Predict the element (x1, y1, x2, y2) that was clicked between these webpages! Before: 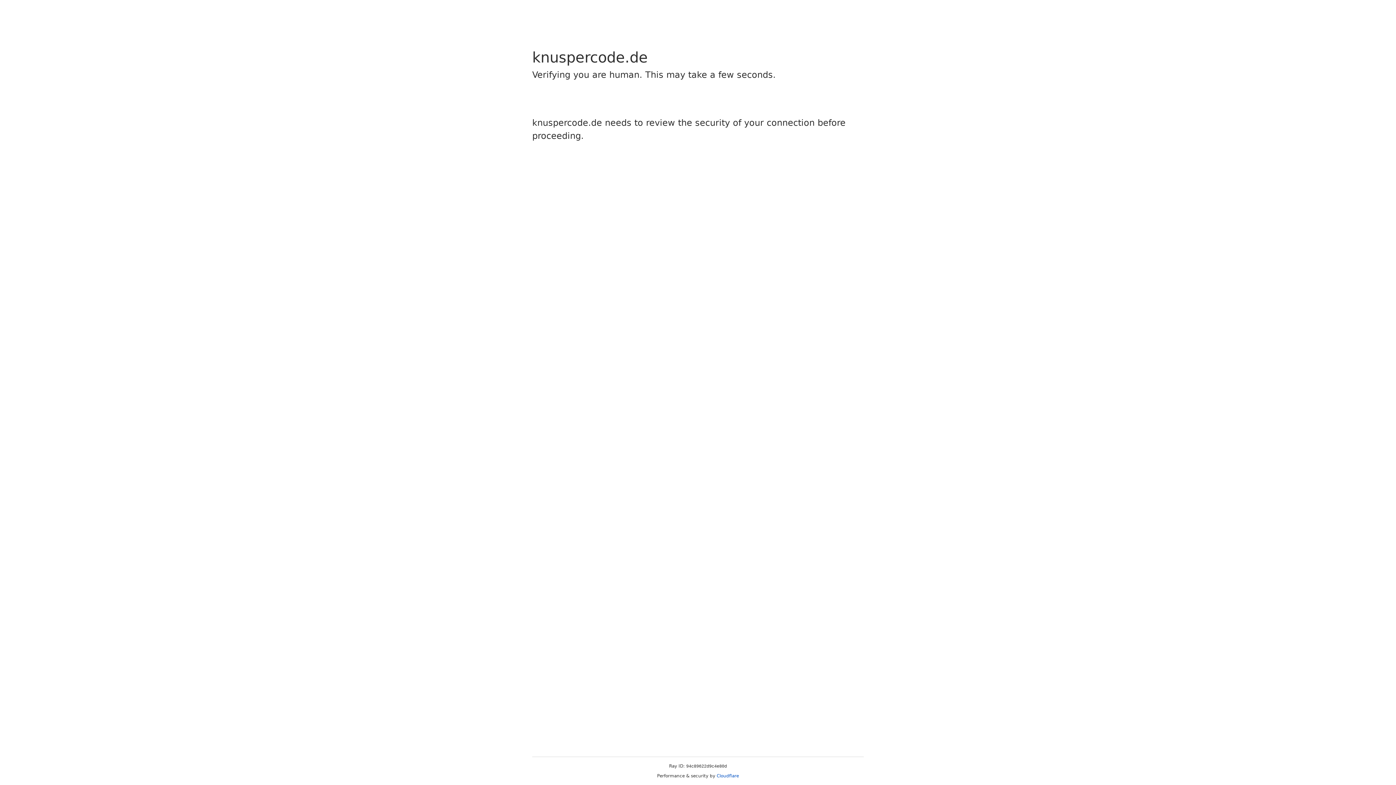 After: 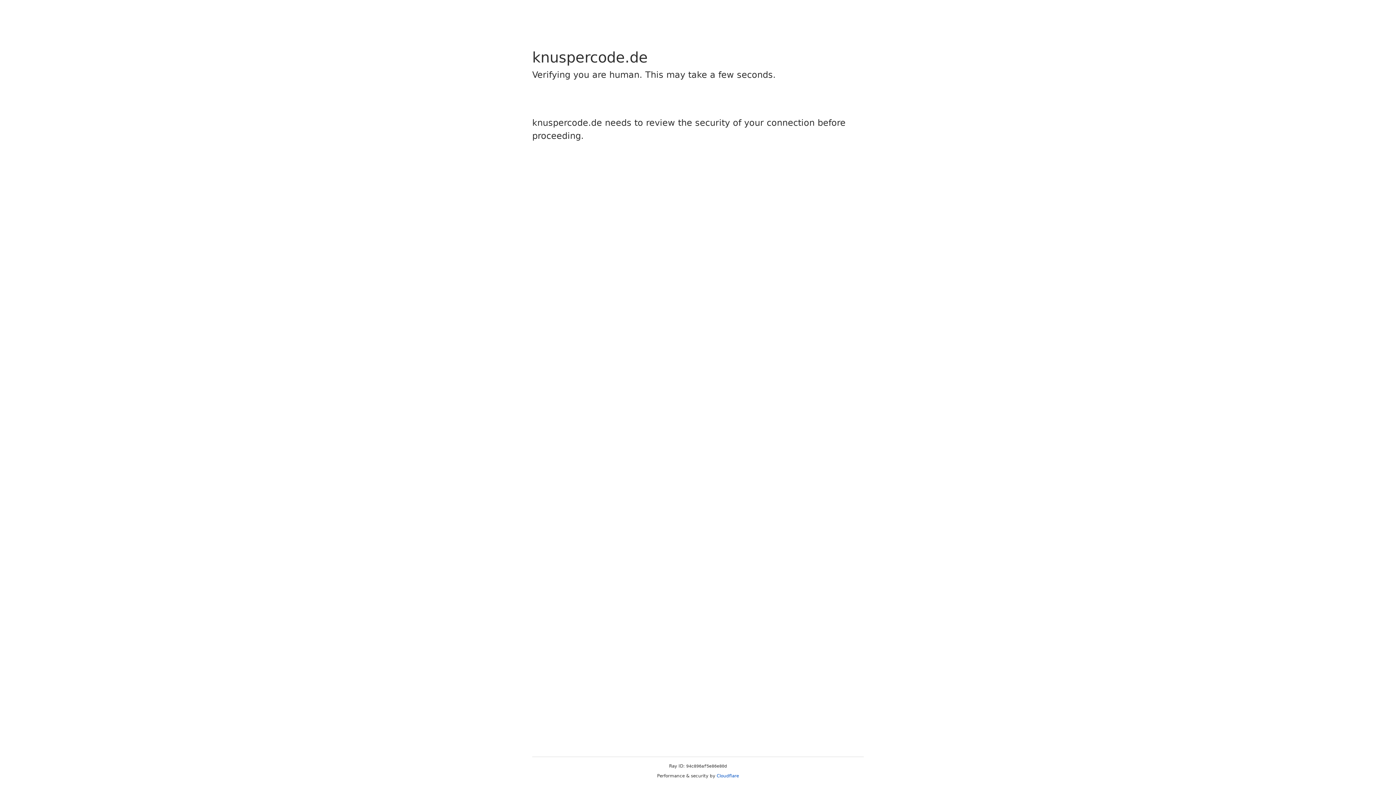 Action: bbox: (716, 773, 739, 778) label: Cloudflare